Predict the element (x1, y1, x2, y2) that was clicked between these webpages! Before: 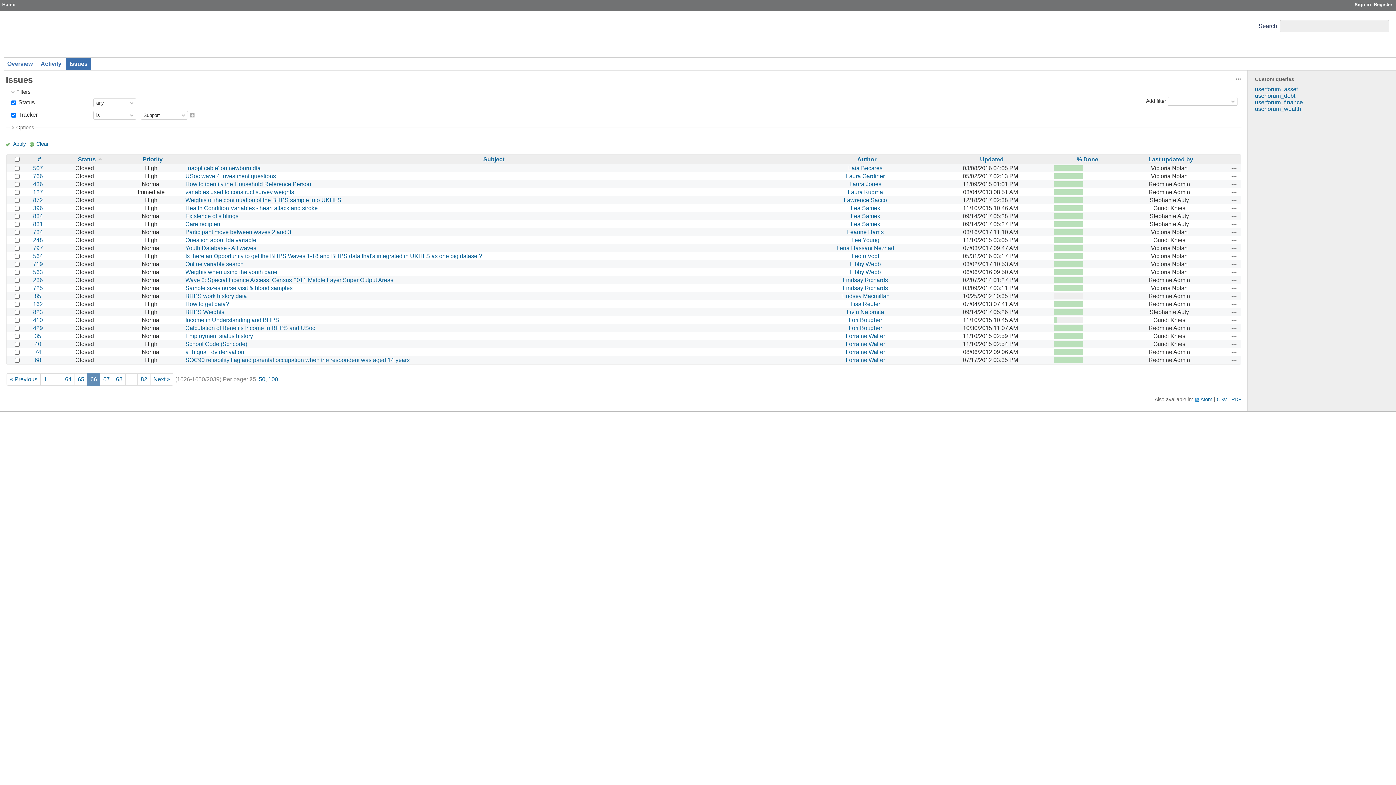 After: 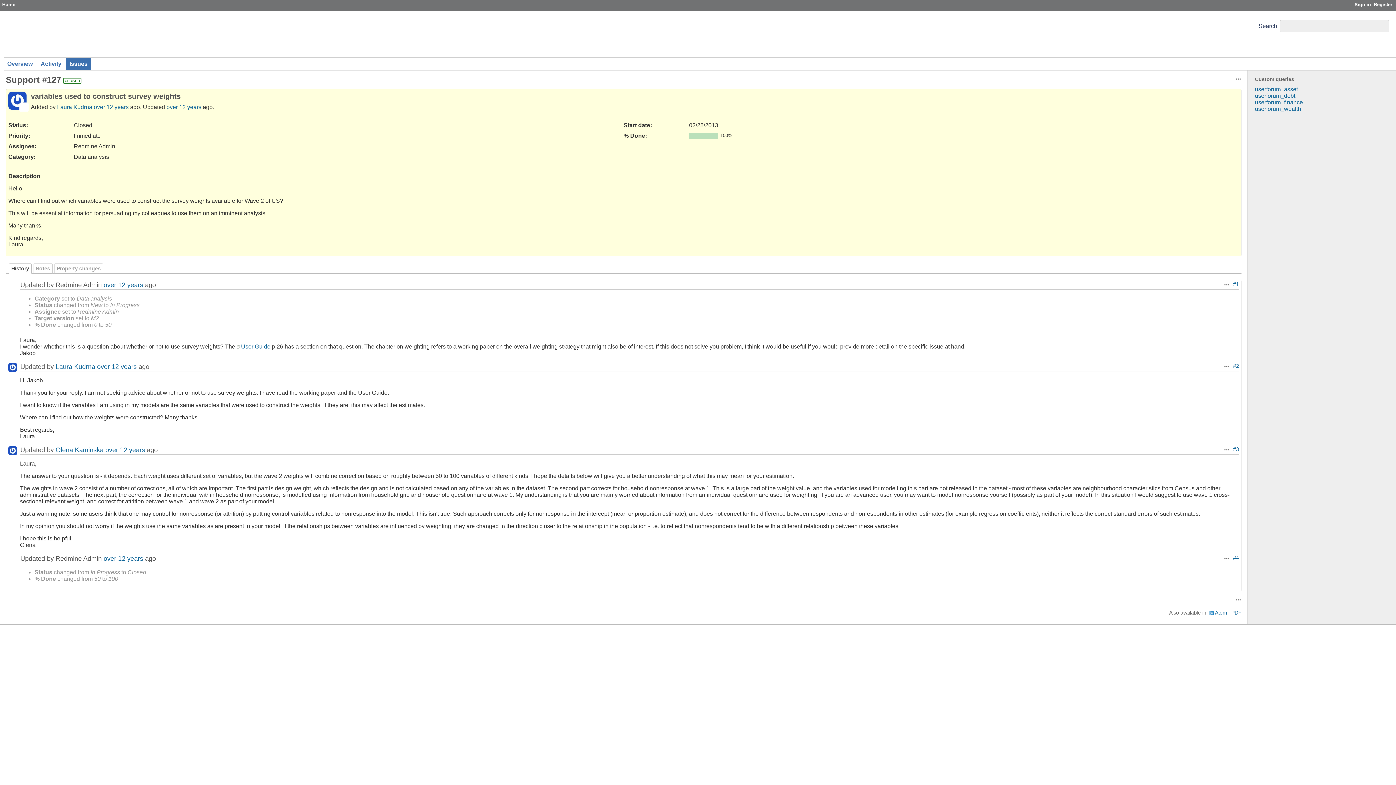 Action: bbox: (185, 189, 294, 195) label: variables used to construct survey weights